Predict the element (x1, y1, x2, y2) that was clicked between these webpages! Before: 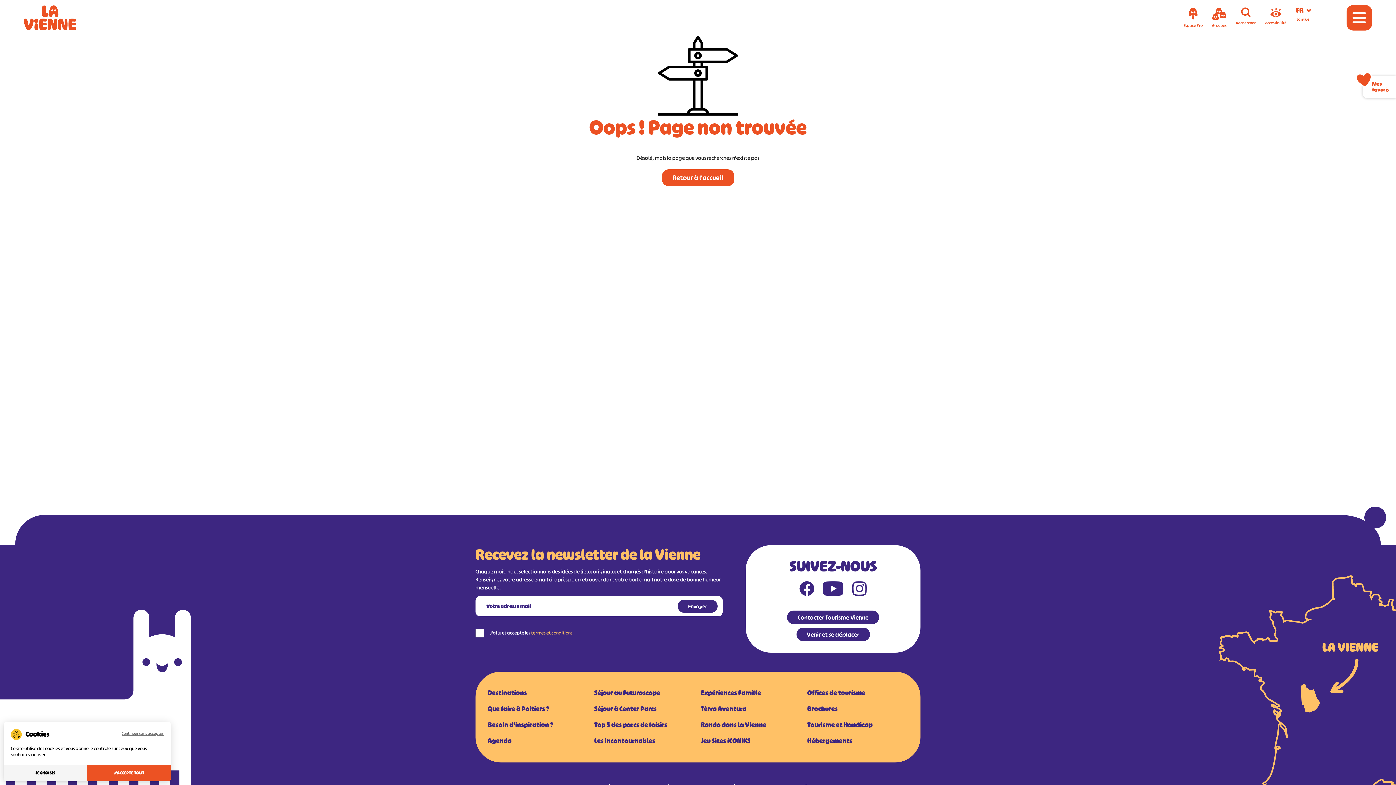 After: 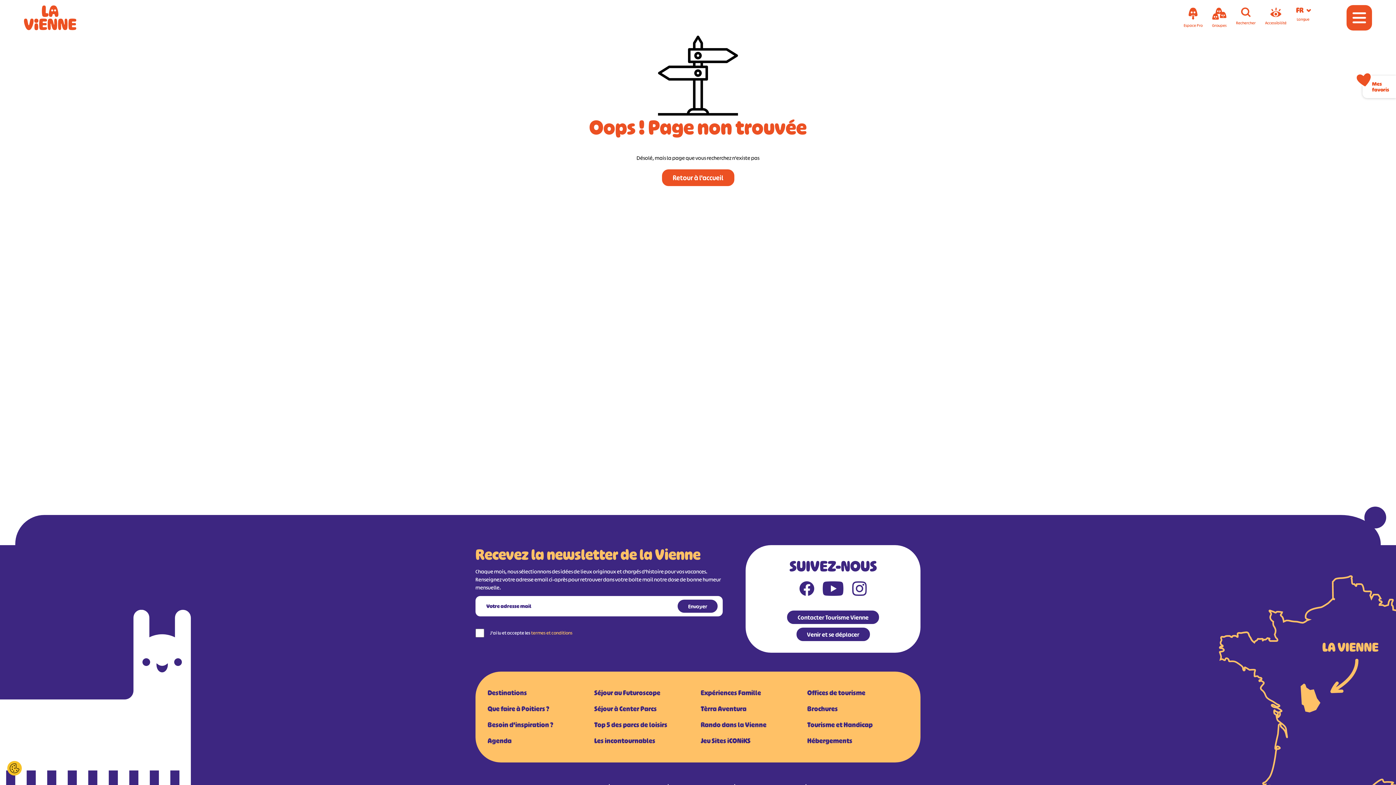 Action: label: Cookies : J'accepte tout bbox: (87, 765, 170, 781)